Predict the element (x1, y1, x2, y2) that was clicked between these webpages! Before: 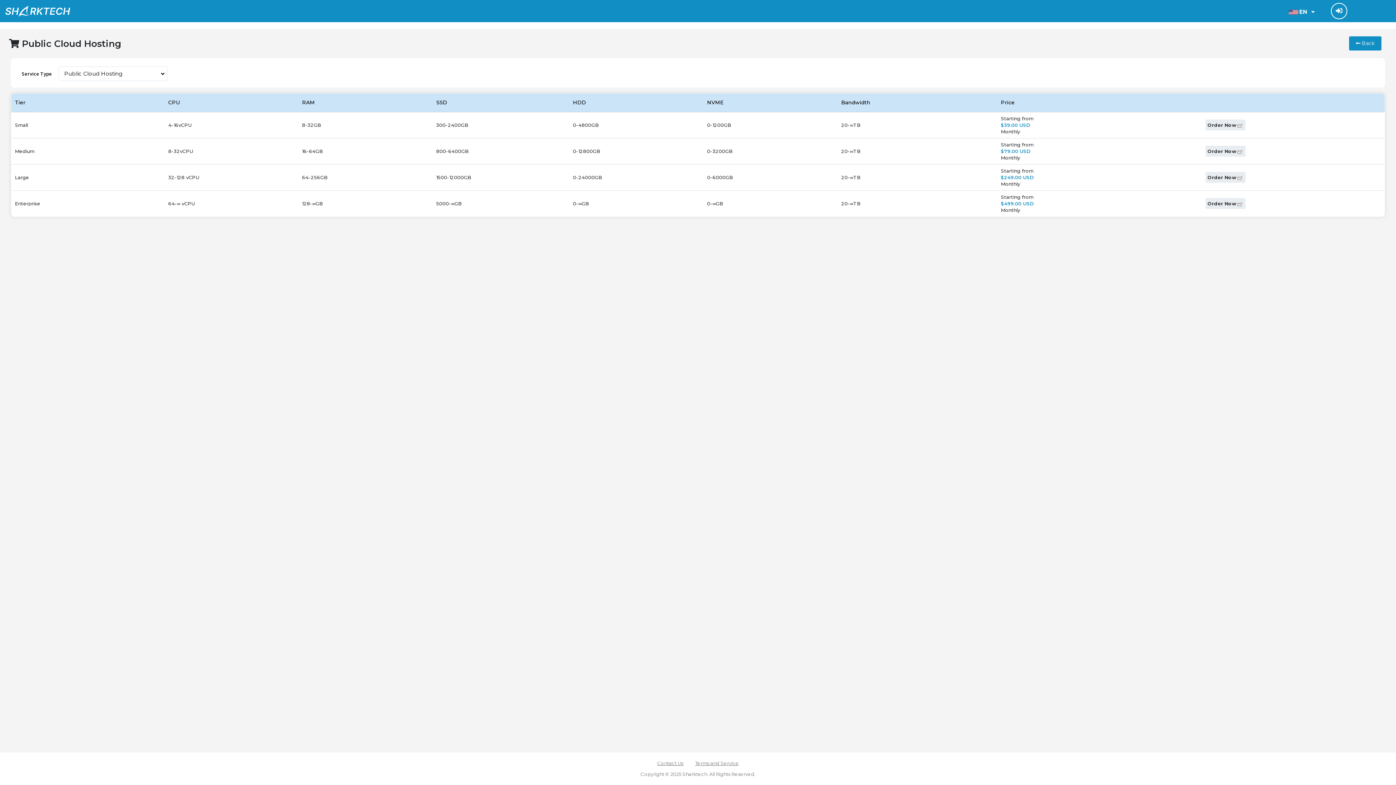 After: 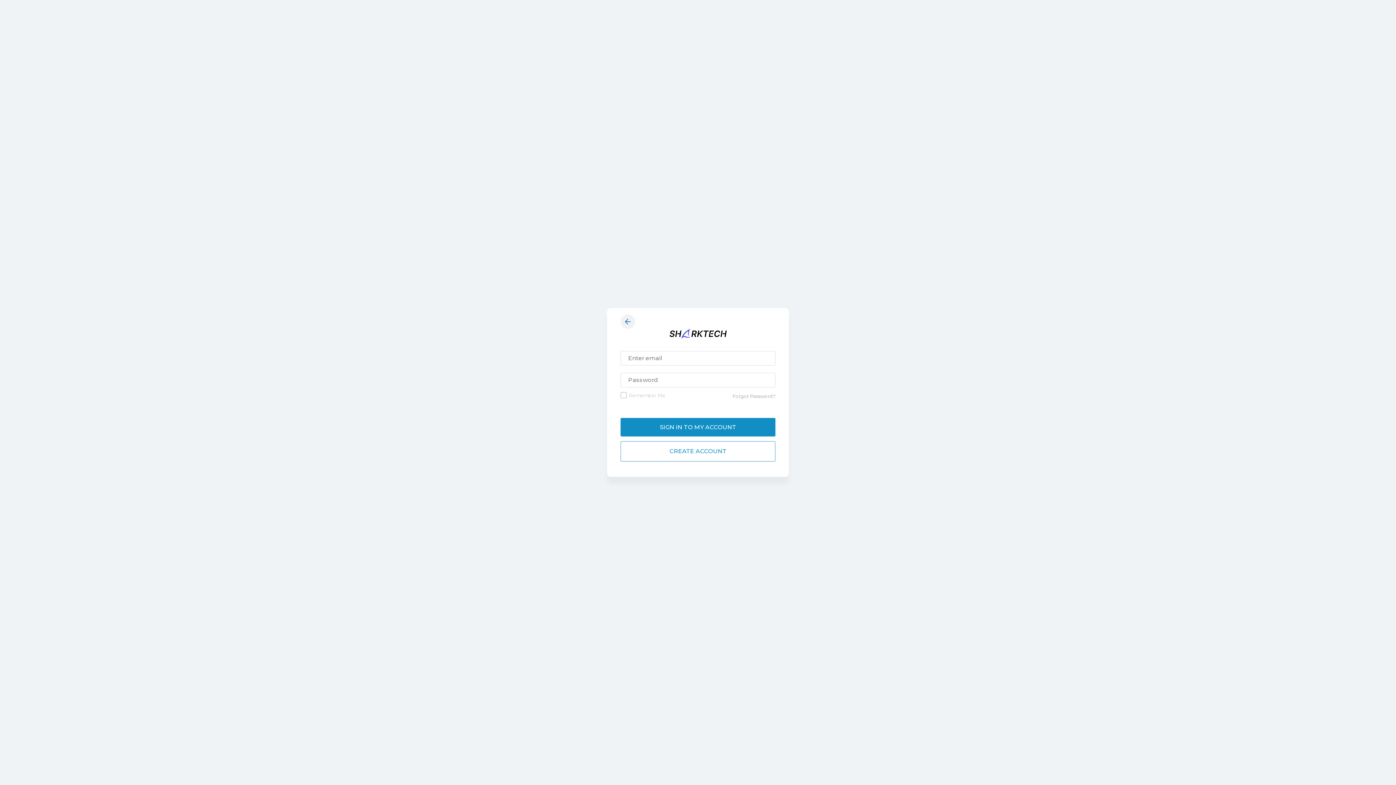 Action: bbox: (1349, 36, 1381, 50) label:  Back